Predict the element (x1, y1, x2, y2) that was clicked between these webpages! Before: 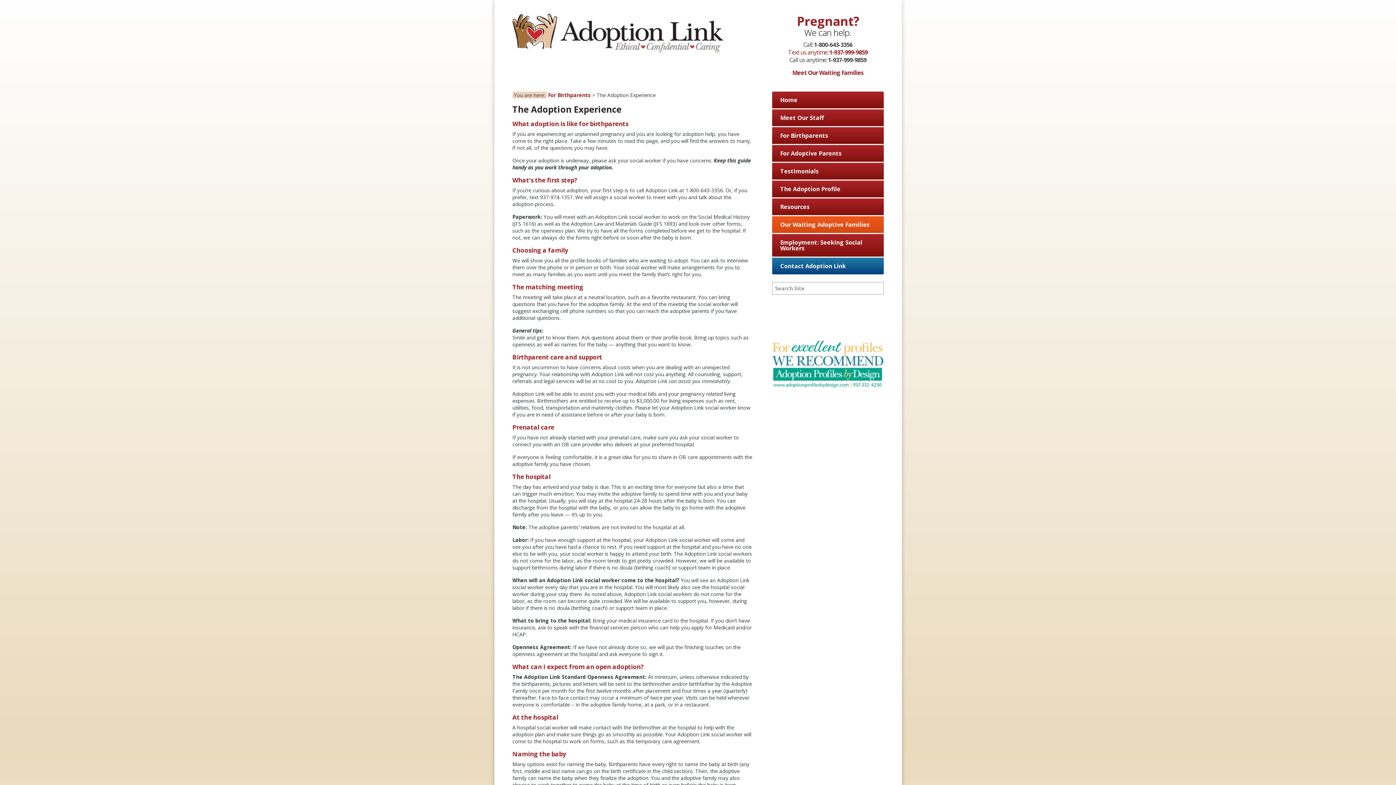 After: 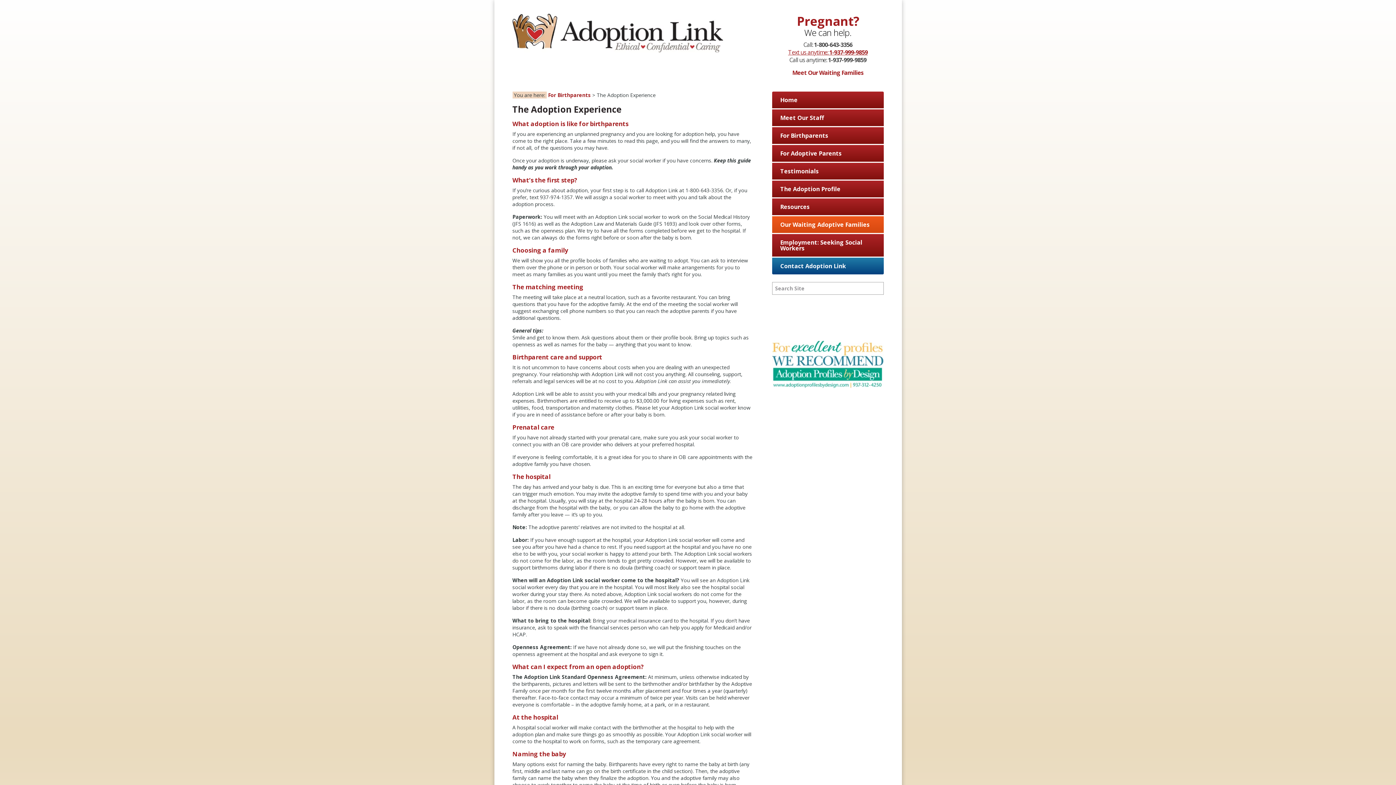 Action: label: Text us anytime: 1-937-999-9859 bbox: (788, 48, 867, 56)